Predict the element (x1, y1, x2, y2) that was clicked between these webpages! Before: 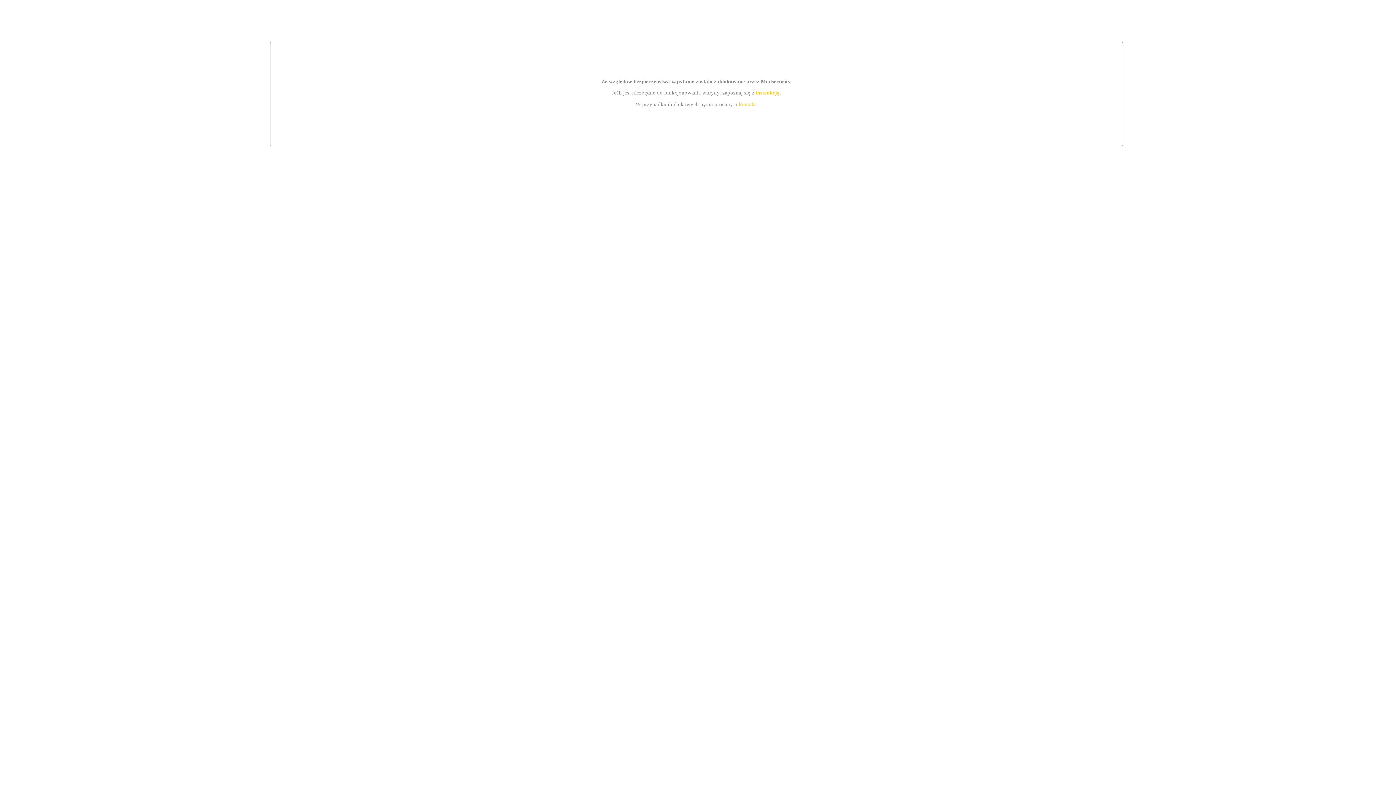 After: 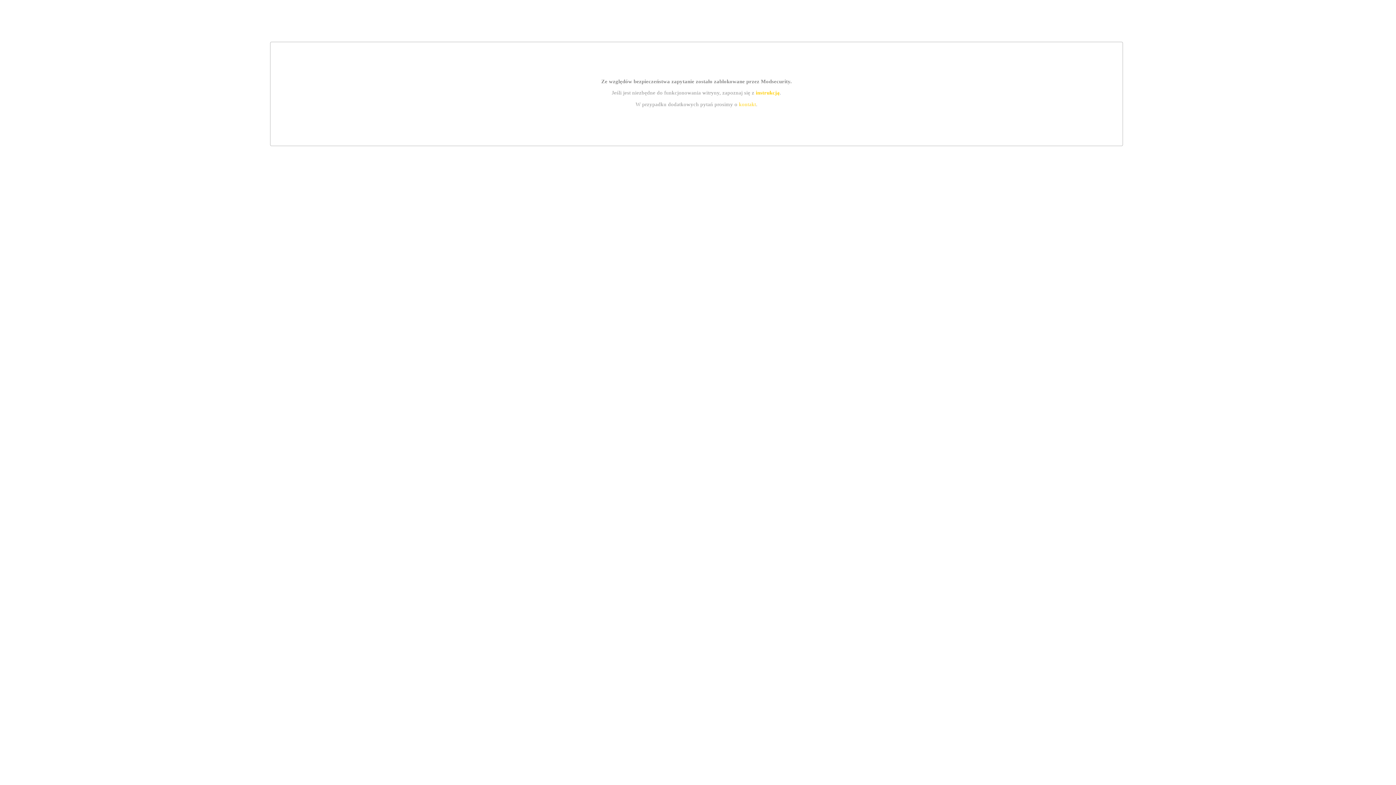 Action: bbox: (739, 101, 756, 107) label: kontakt